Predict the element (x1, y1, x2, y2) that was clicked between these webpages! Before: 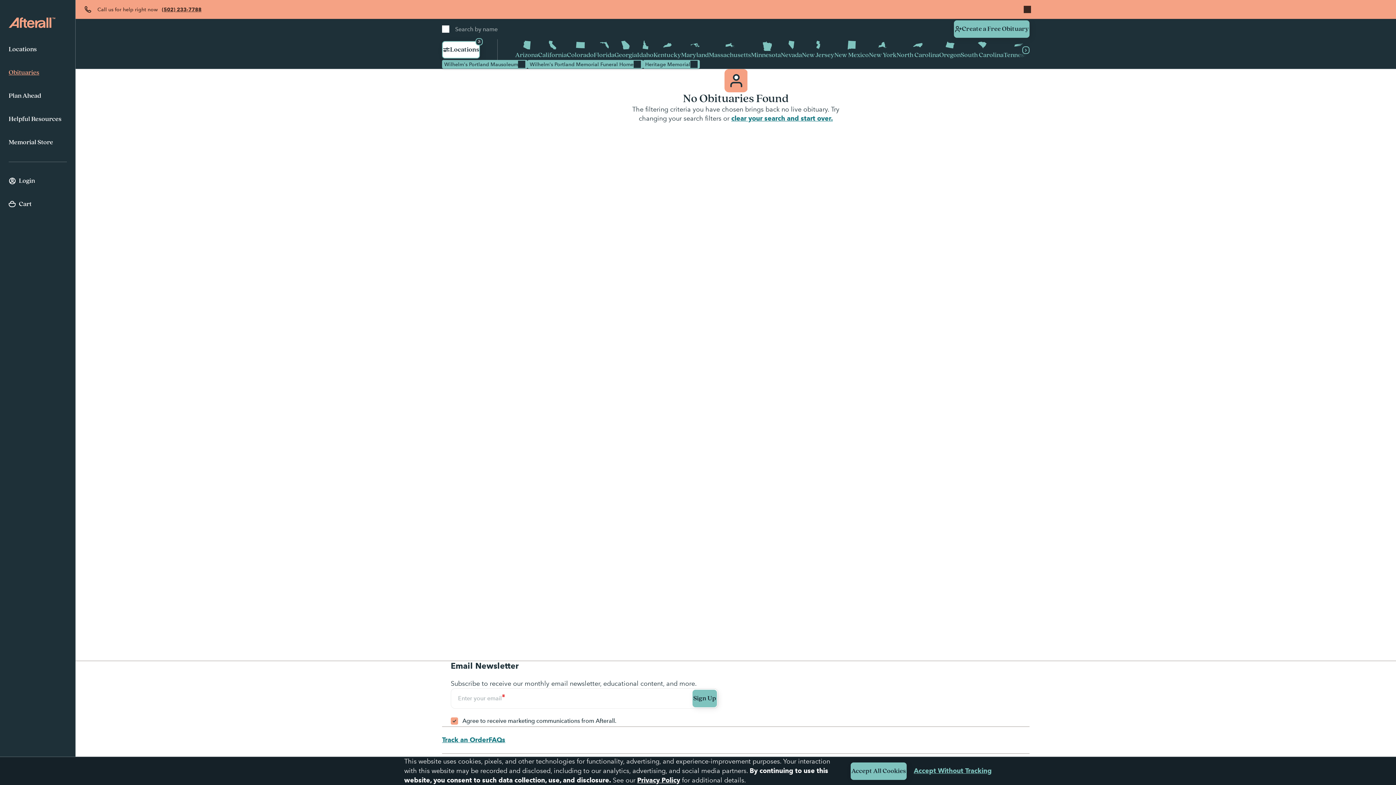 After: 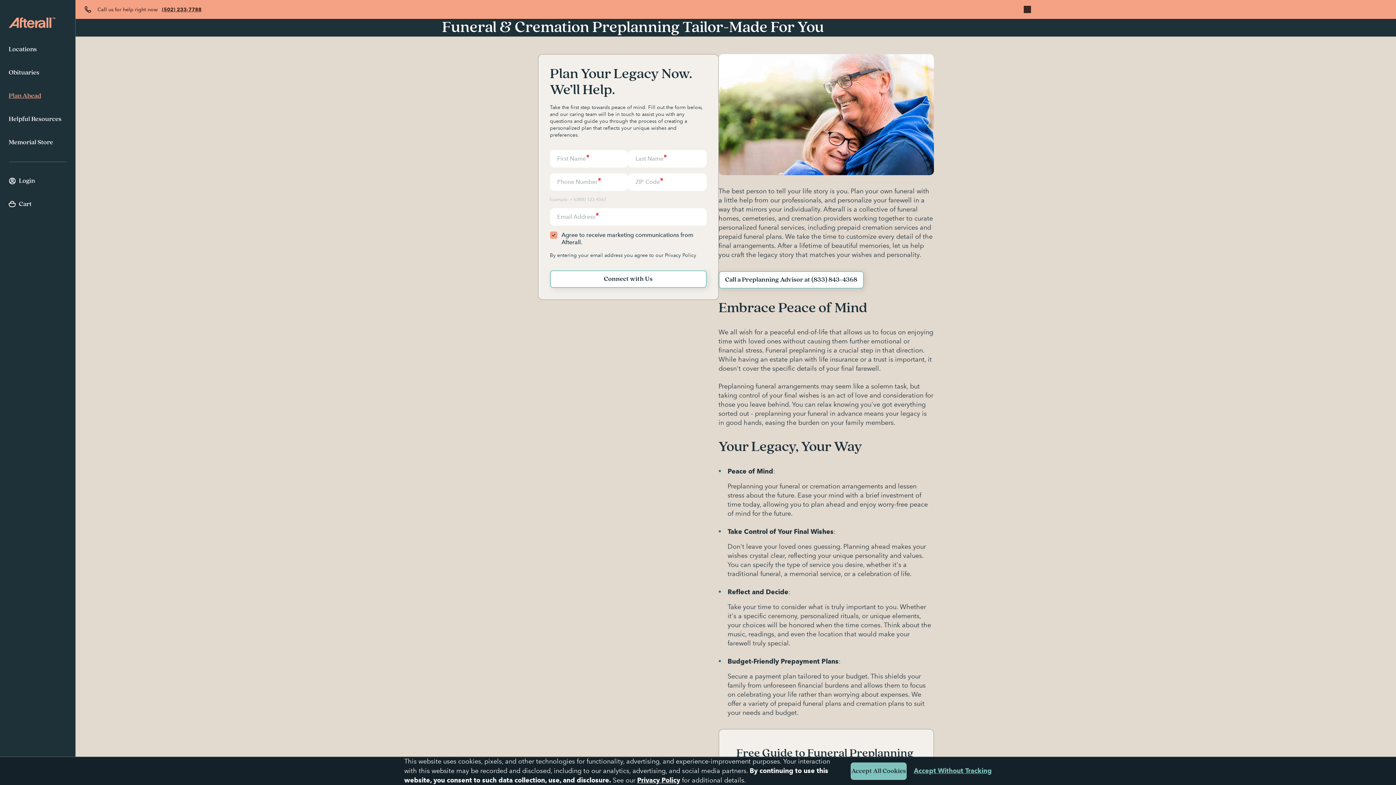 Action: bbox: (8, 84, 66, 107) label: Plan Ahead